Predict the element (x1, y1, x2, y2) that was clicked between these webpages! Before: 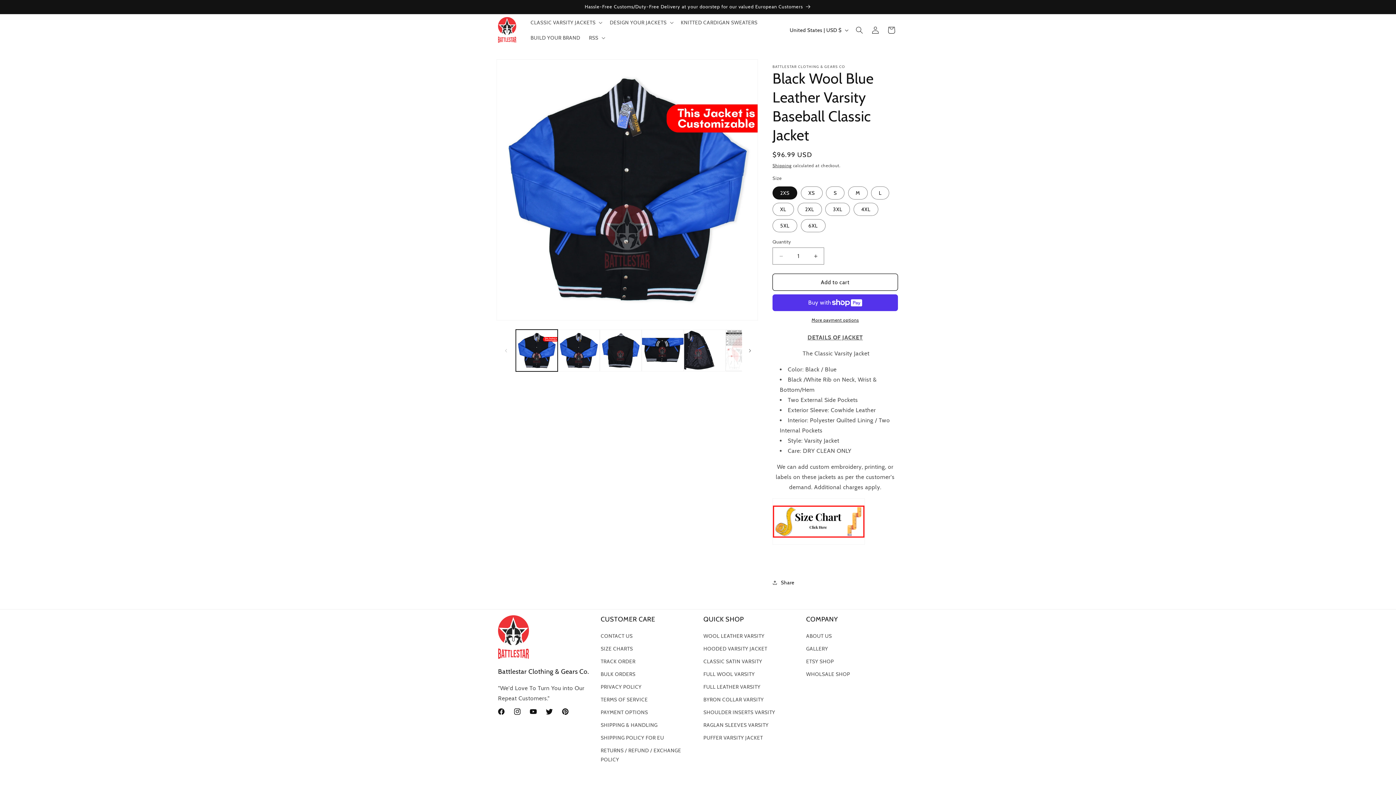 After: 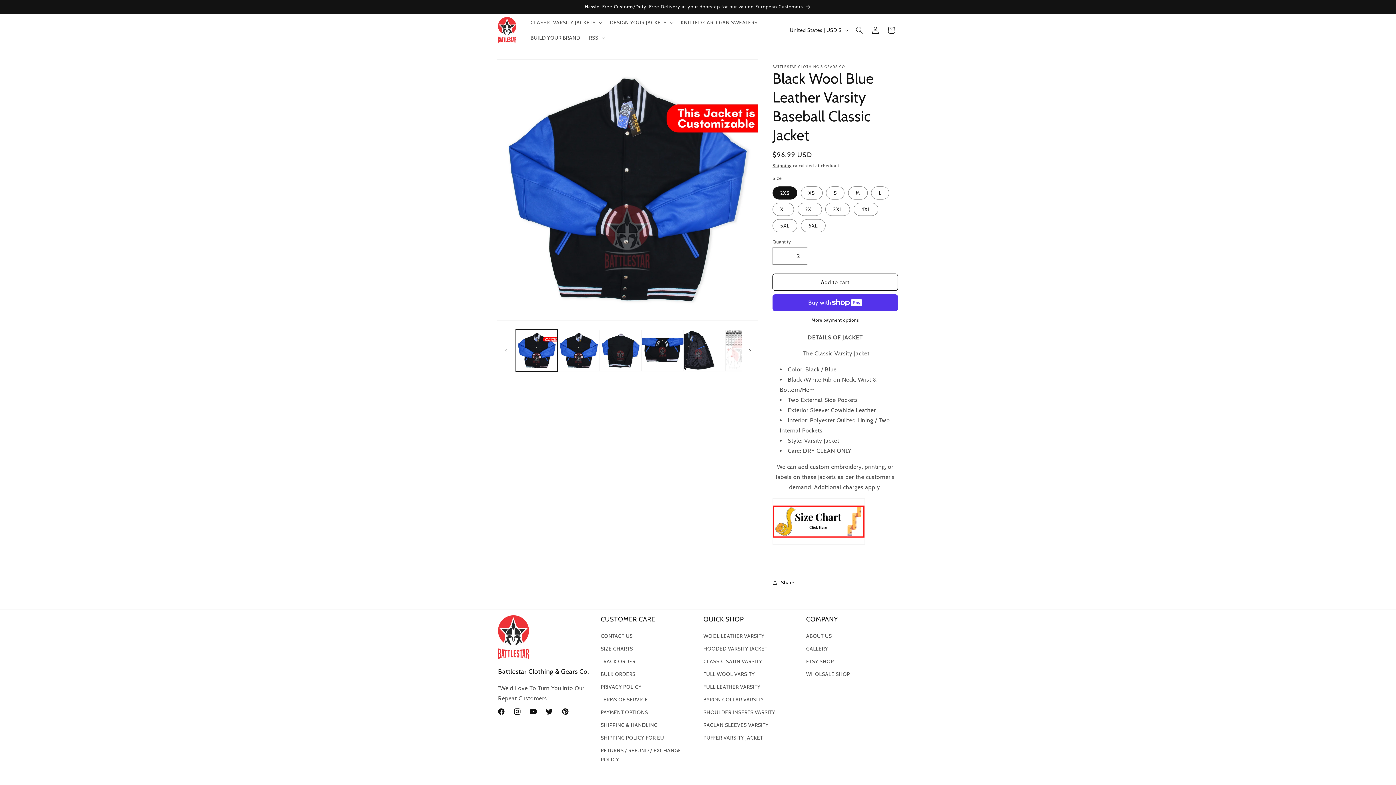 Action: bbox: (807, 247, 824, 264) label: Increase quantity for Black Wool Blue Leather Varsity Baseball Classic Jacket